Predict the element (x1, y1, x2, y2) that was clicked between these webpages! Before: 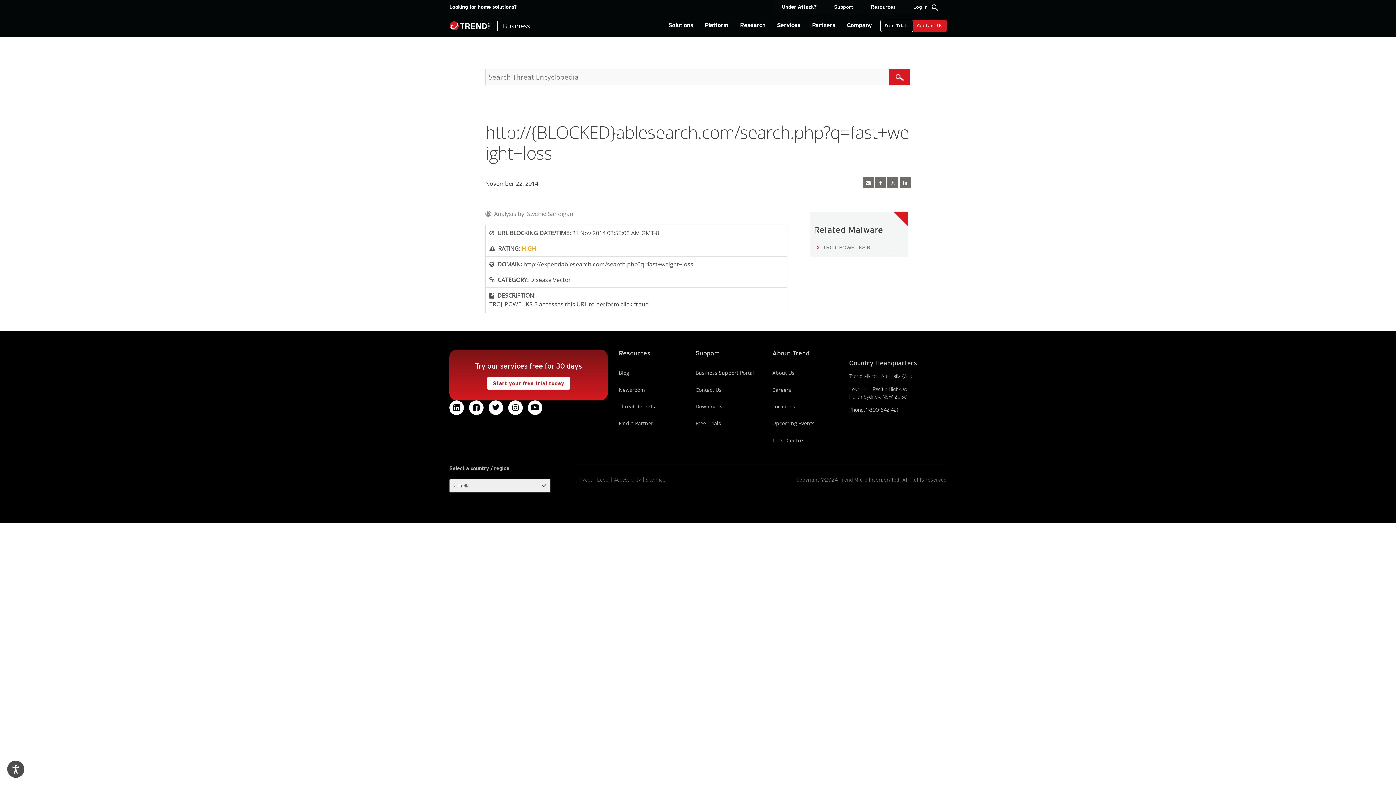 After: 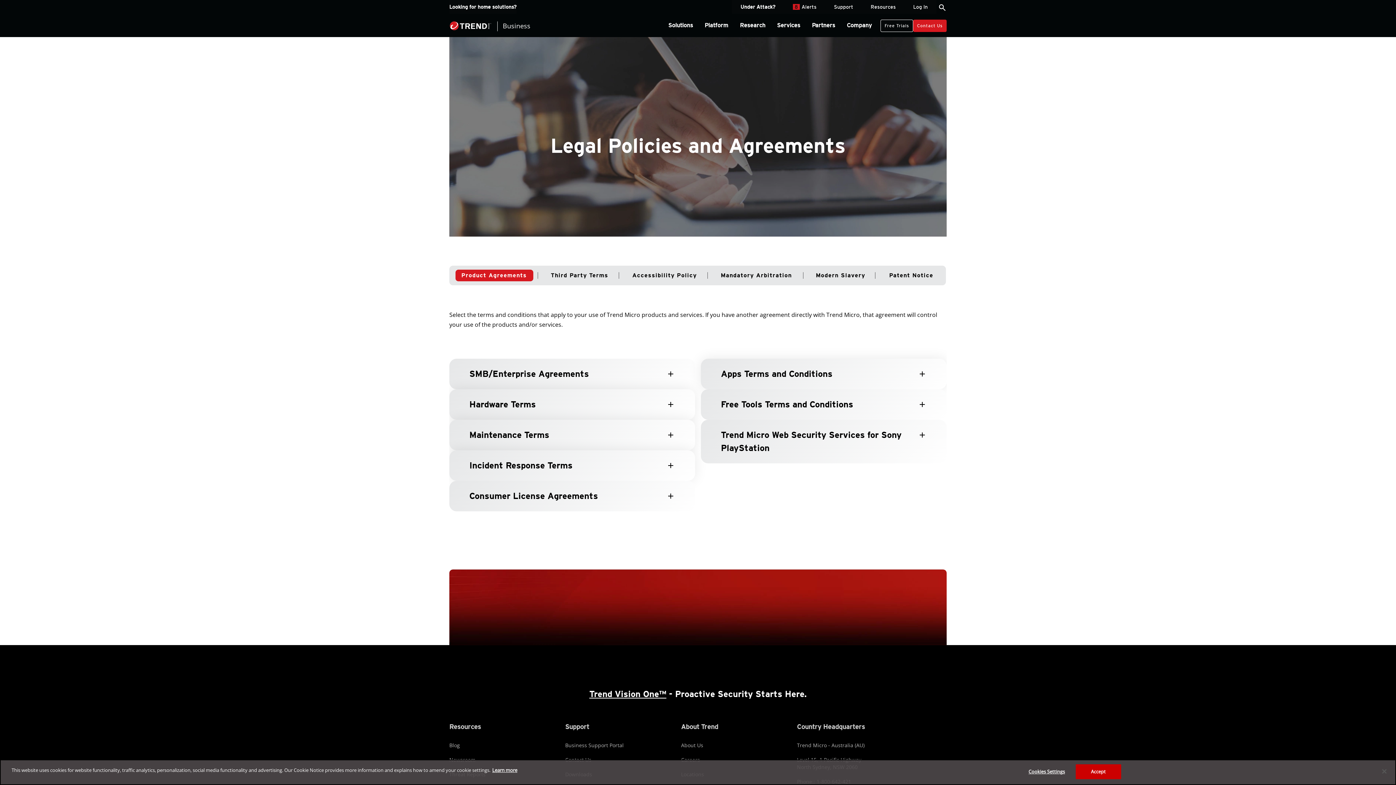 Action: label: Legal bbox: (597, 476, 609, 484)